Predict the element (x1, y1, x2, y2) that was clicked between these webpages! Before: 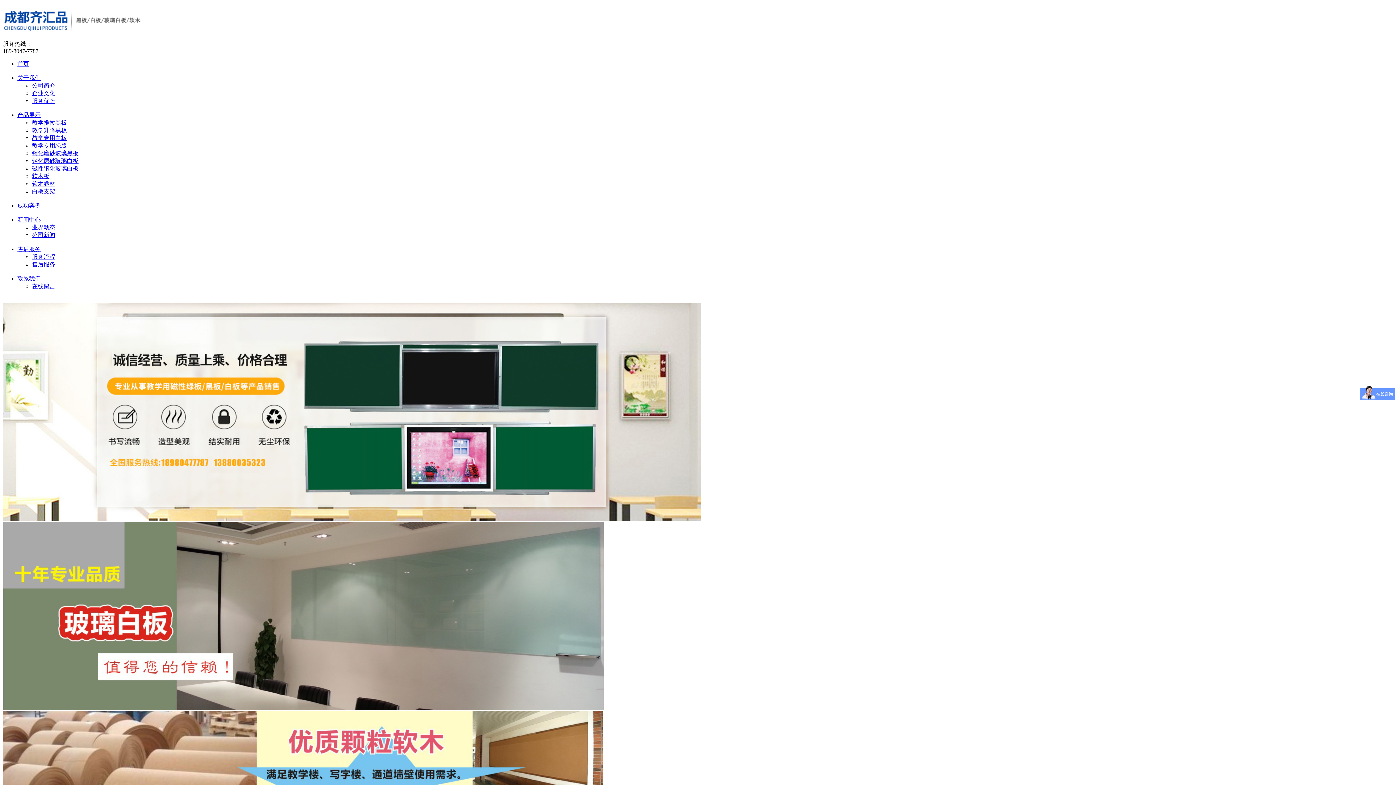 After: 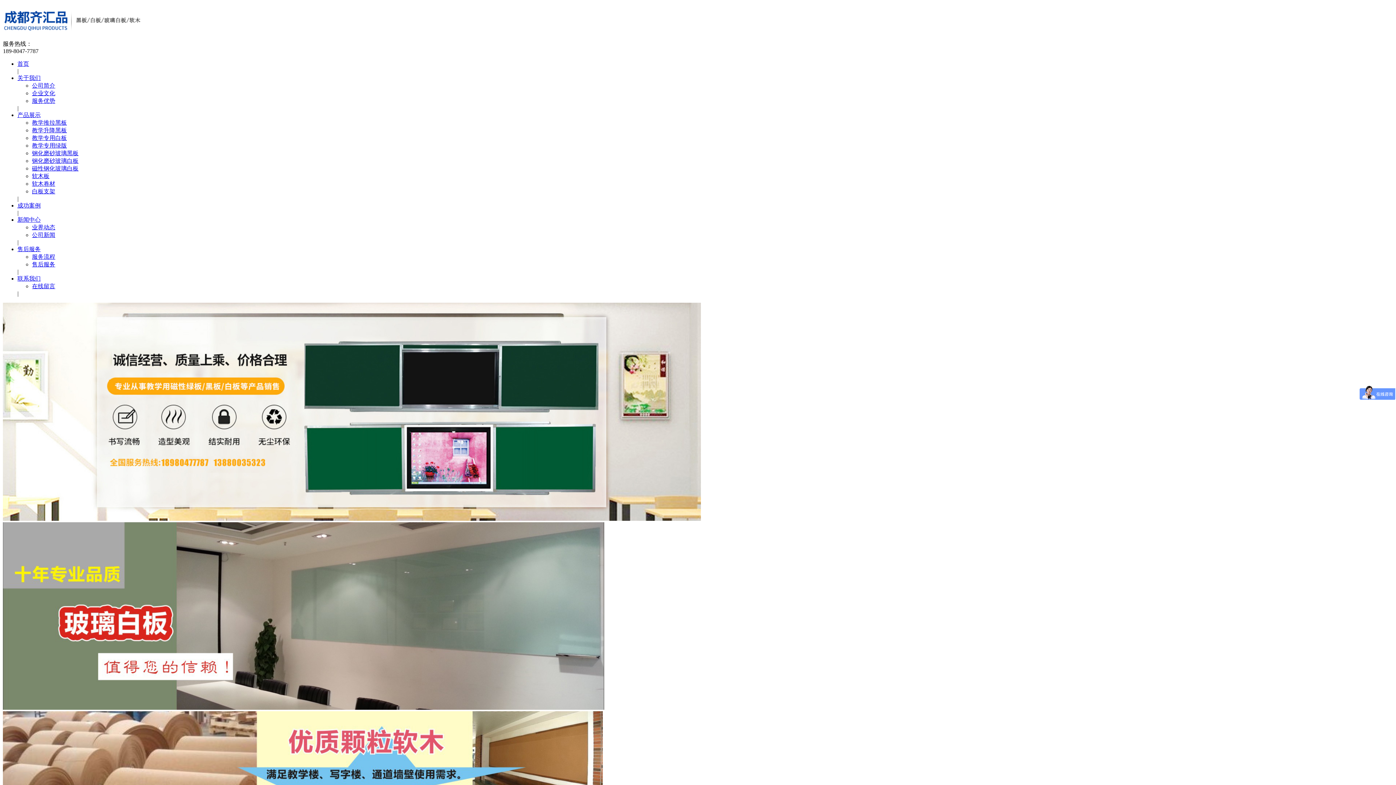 Action: bbox: (2, 33, 166, 40)